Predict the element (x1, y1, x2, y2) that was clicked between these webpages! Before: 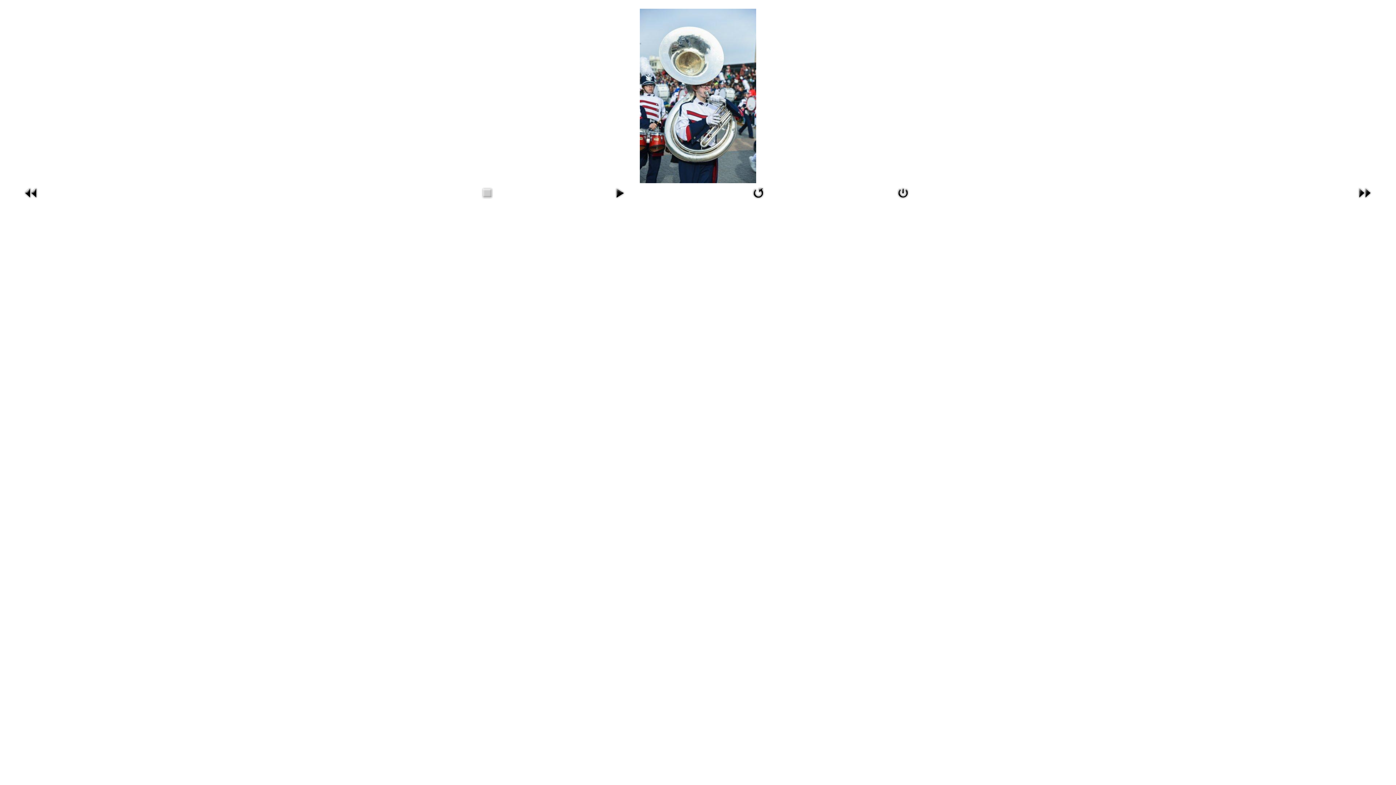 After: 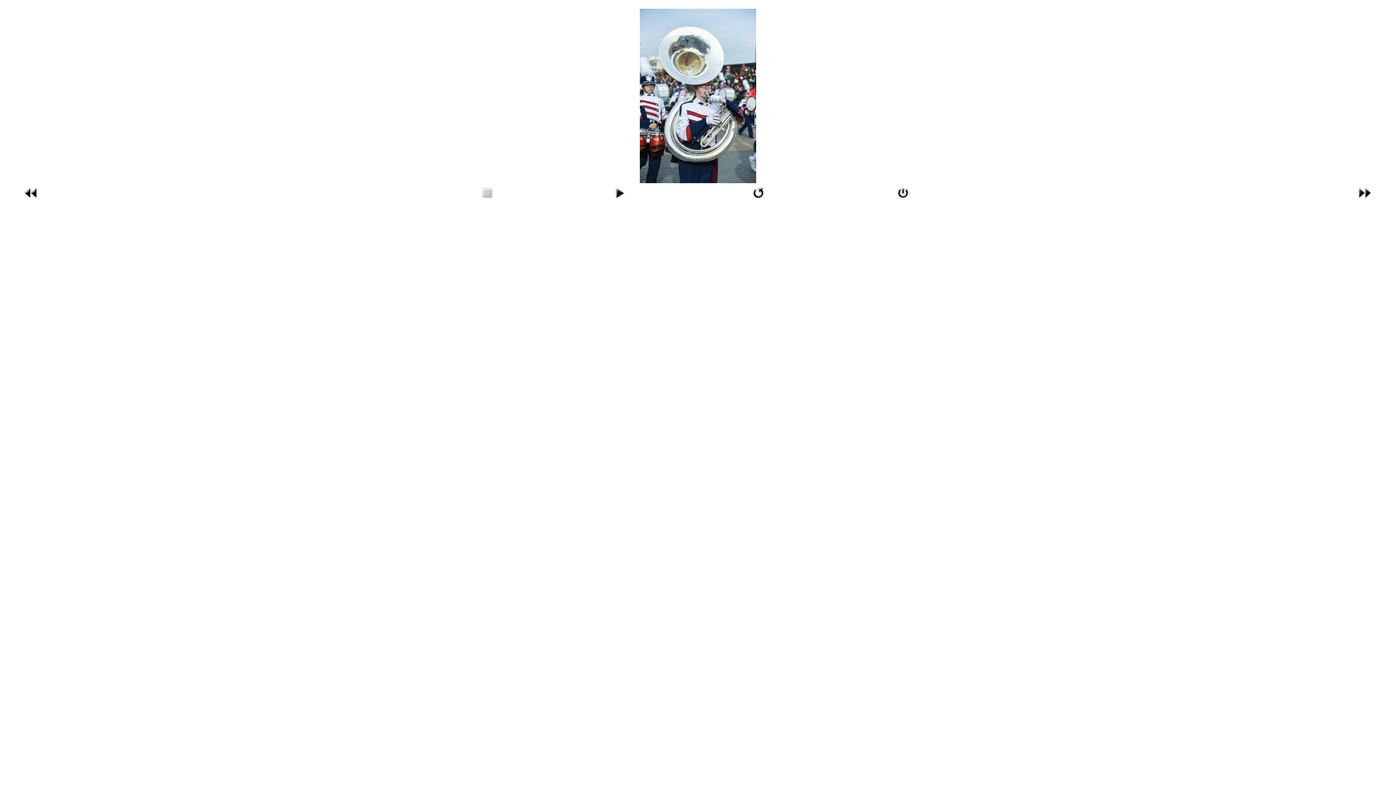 Action: bbox: (893, 189, 912, 195)